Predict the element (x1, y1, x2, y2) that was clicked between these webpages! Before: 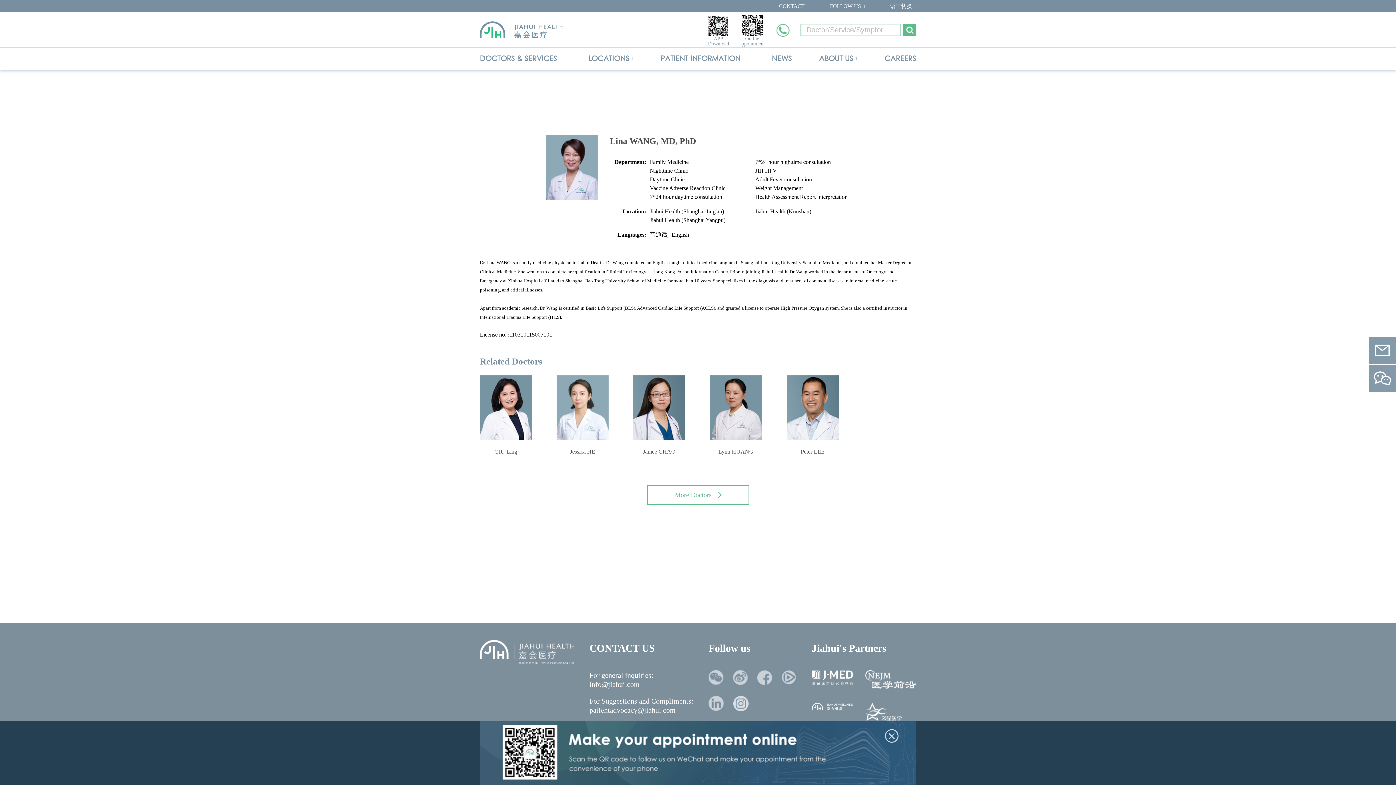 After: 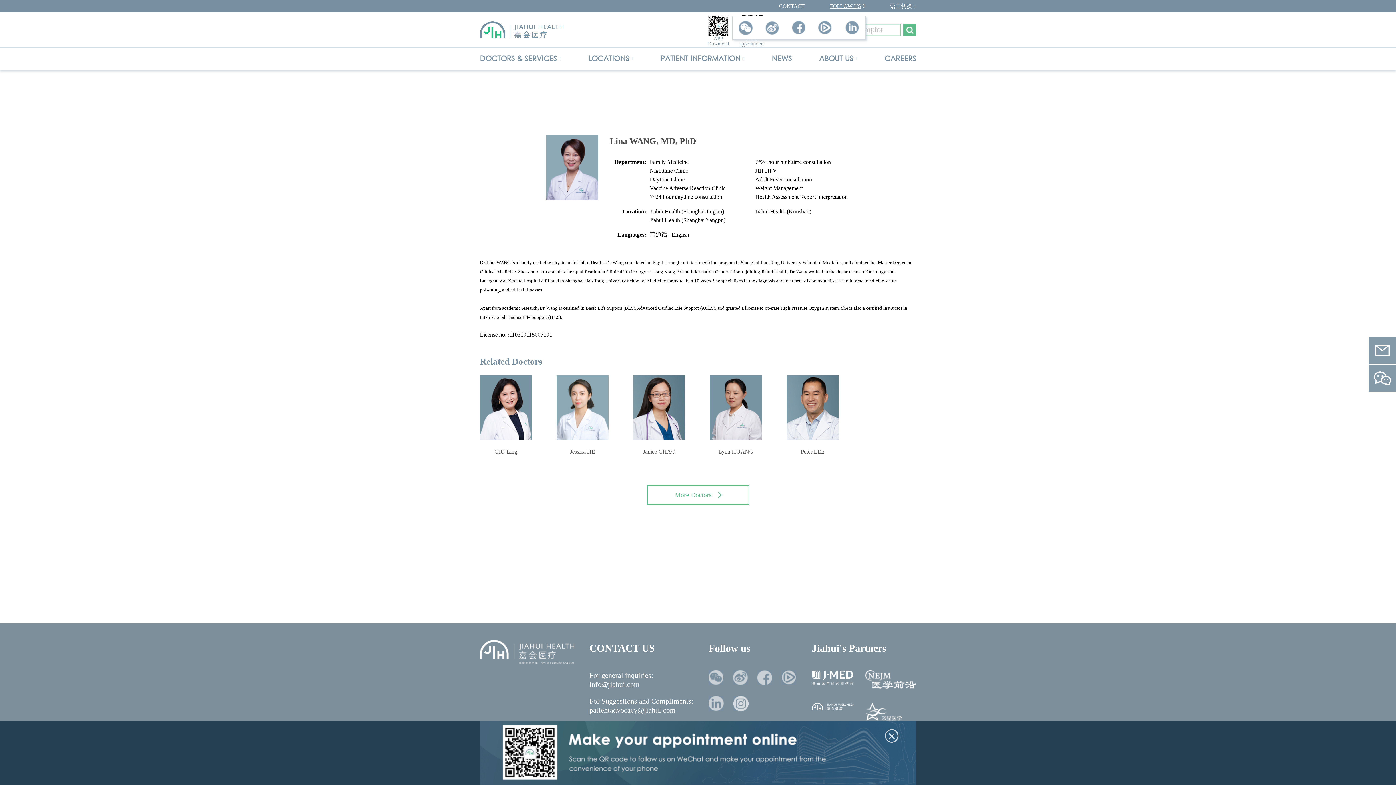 Action: bbox: (830, 0, 861, 12) label: FOLLOW US